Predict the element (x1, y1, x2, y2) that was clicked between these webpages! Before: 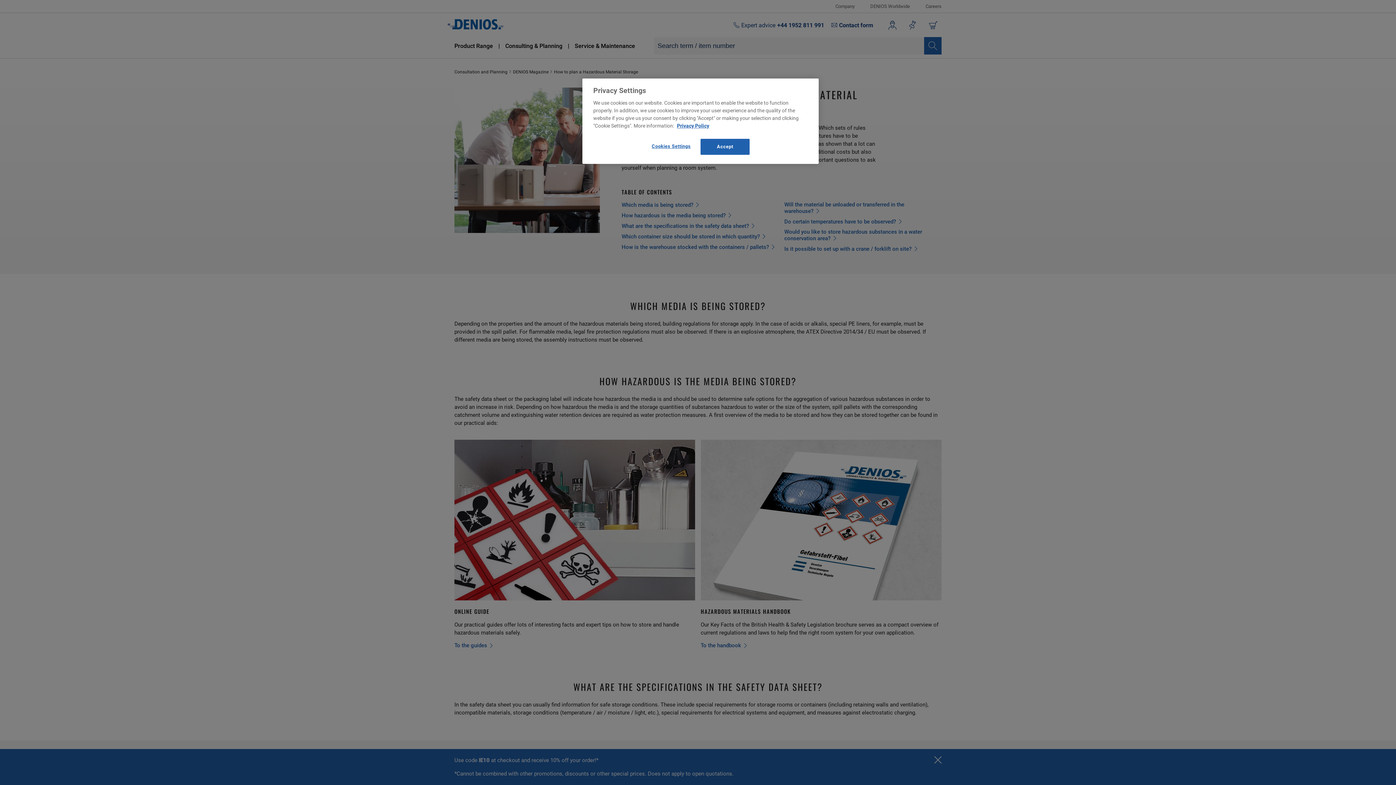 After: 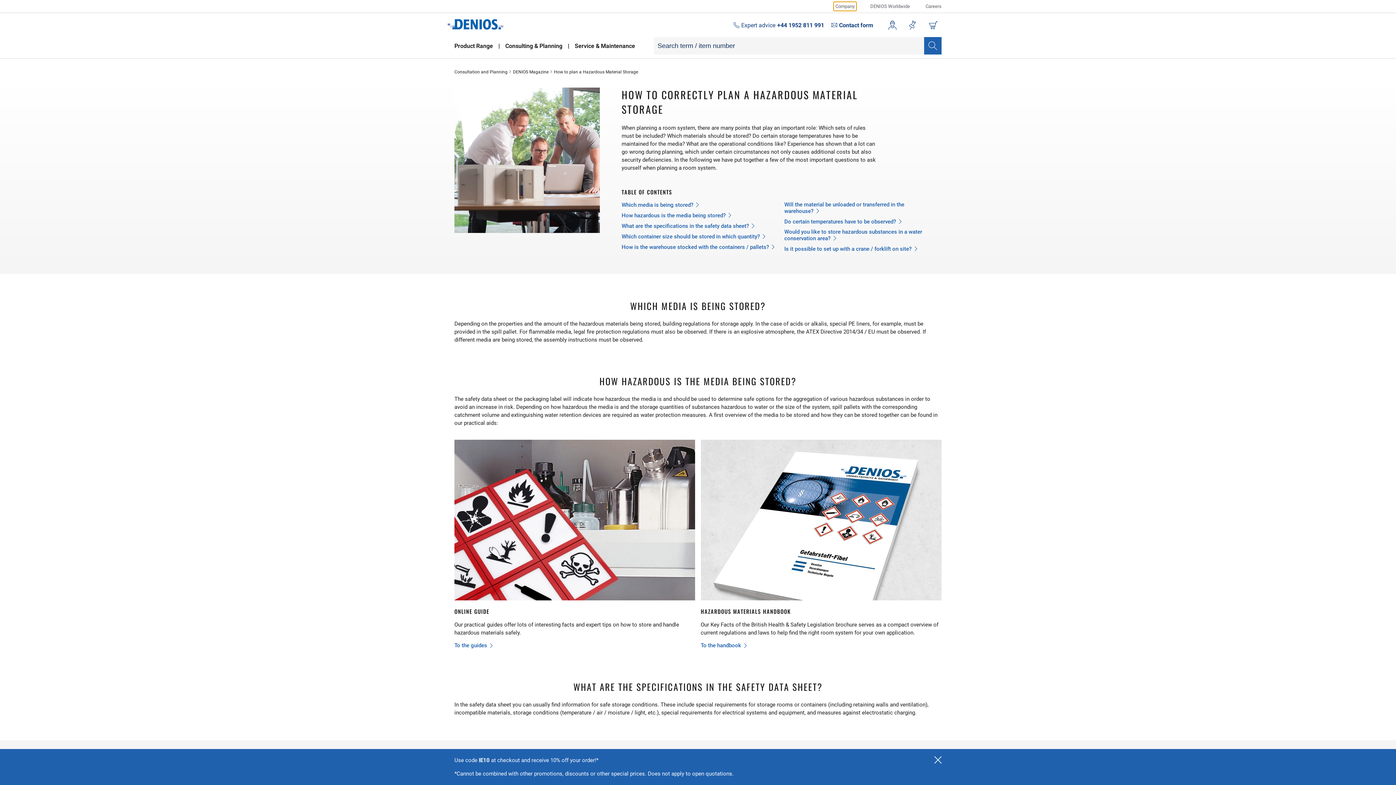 Action: label: Accept bbox: (700, 138, 749, 154)